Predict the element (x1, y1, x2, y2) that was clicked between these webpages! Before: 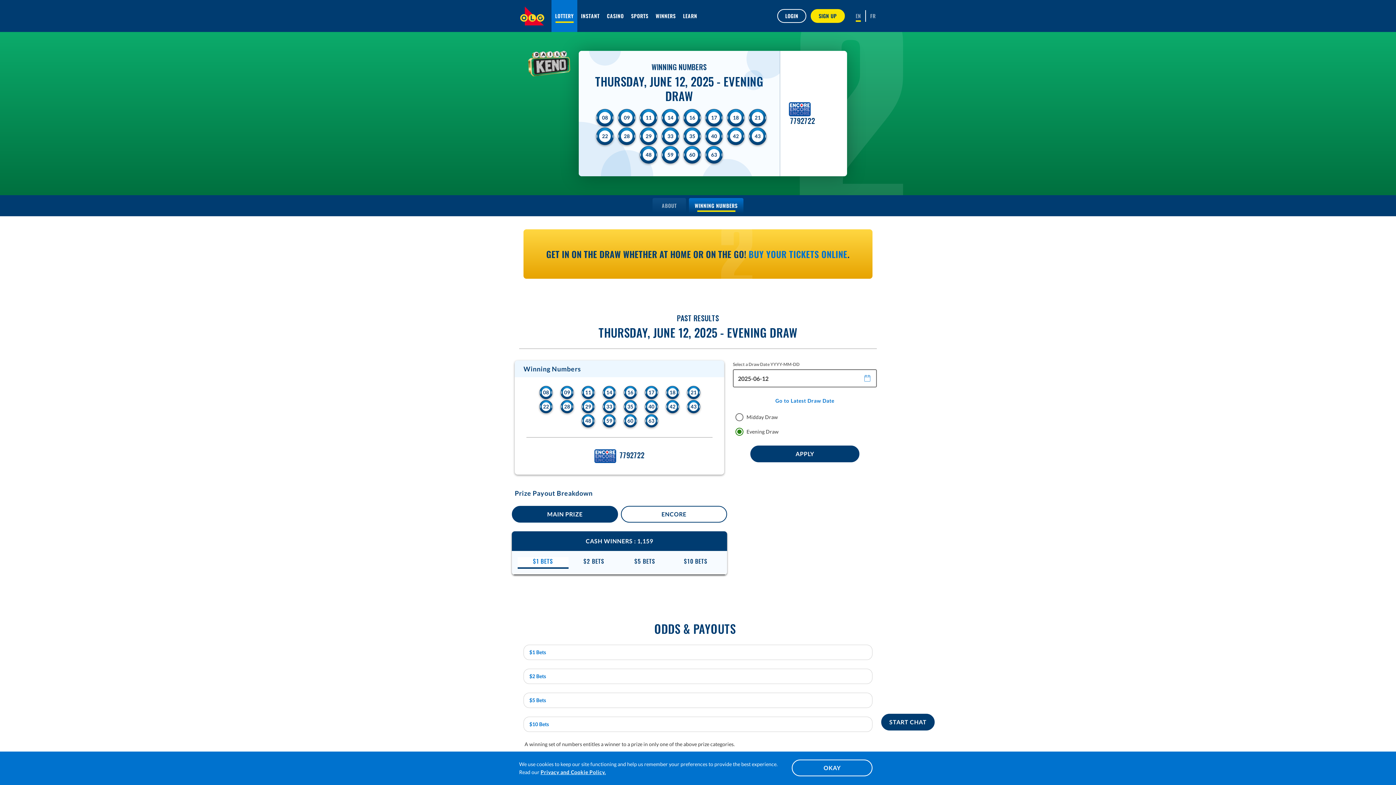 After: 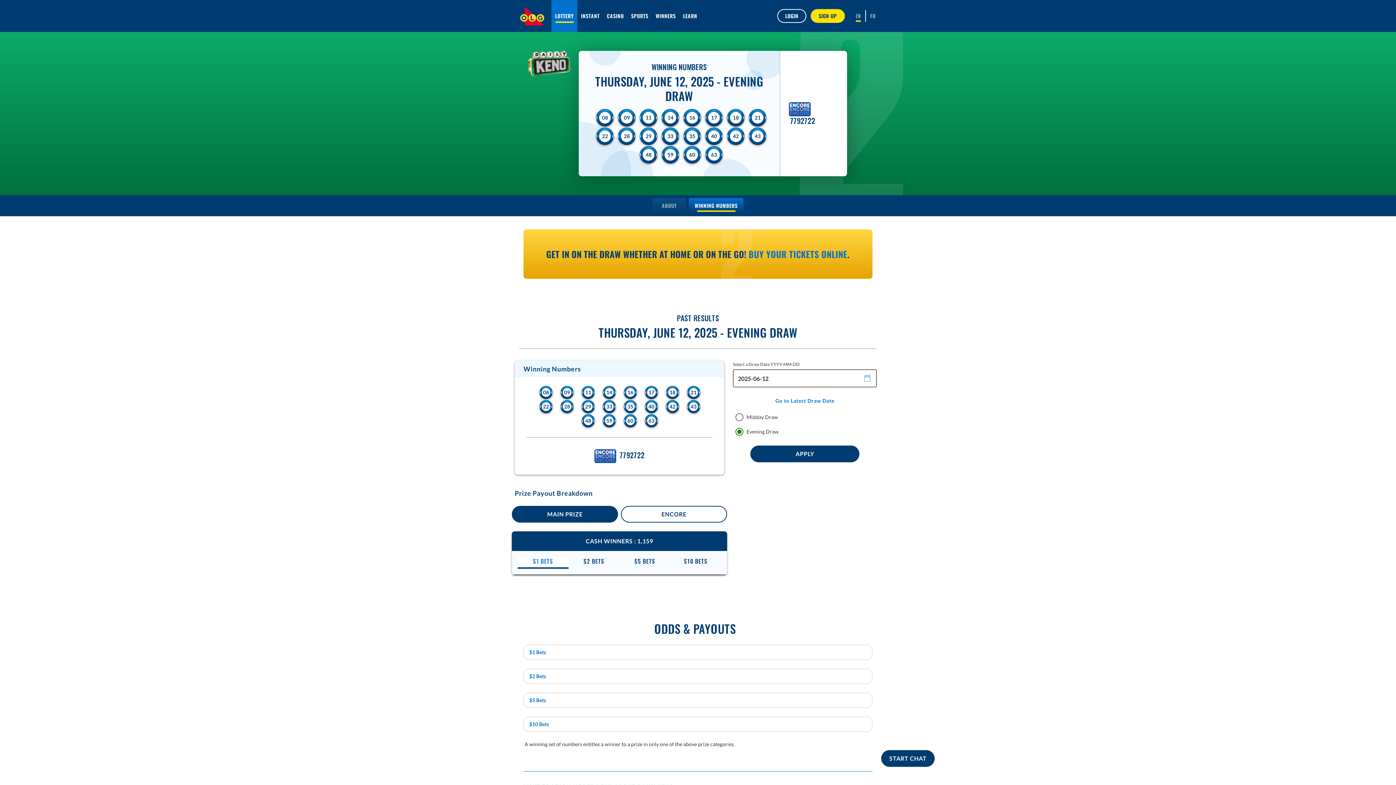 Action: label: Go to Latest Draw Date bbox: (733, 397, 877, 405)